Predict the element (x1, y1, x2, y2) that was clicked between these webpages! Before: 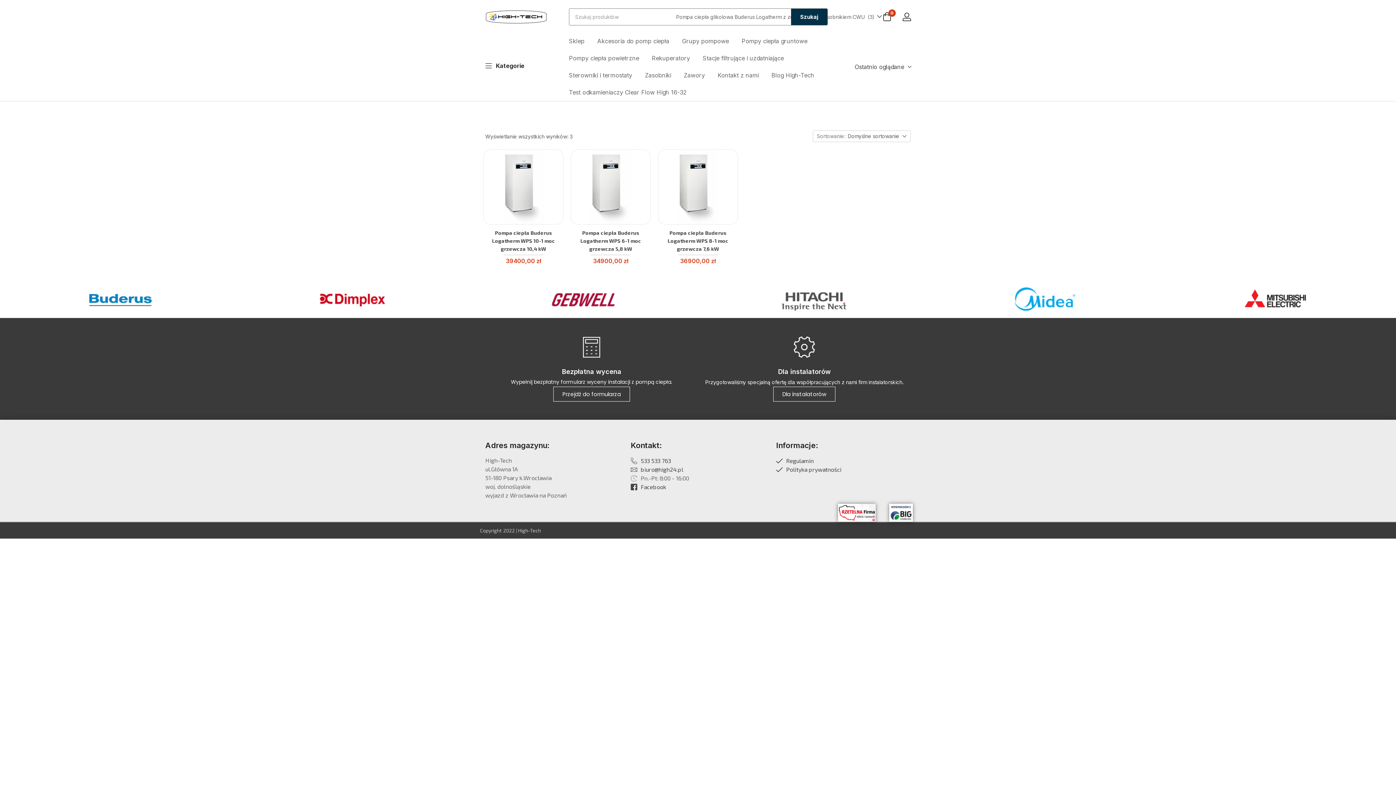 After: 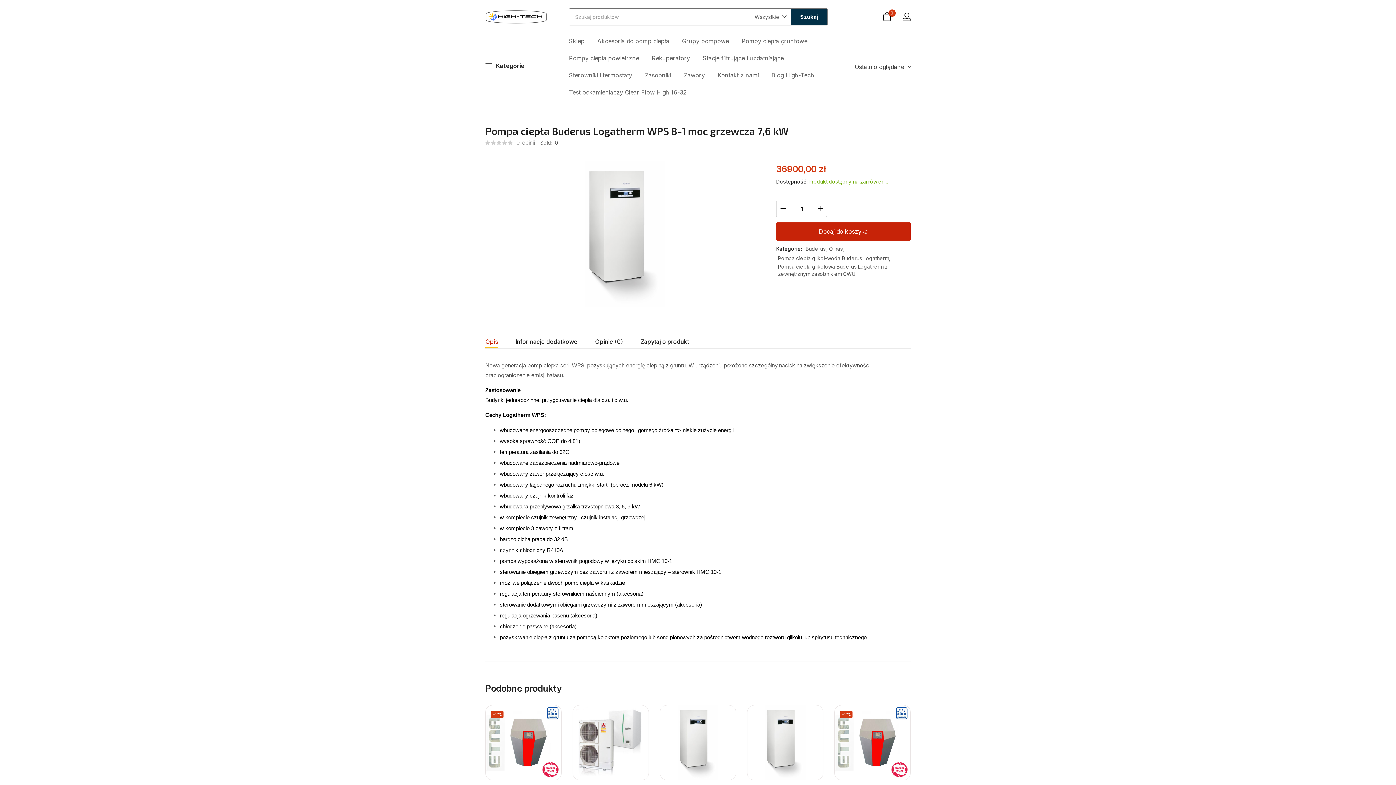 Action: bbox: (658, 149, 737, 224)